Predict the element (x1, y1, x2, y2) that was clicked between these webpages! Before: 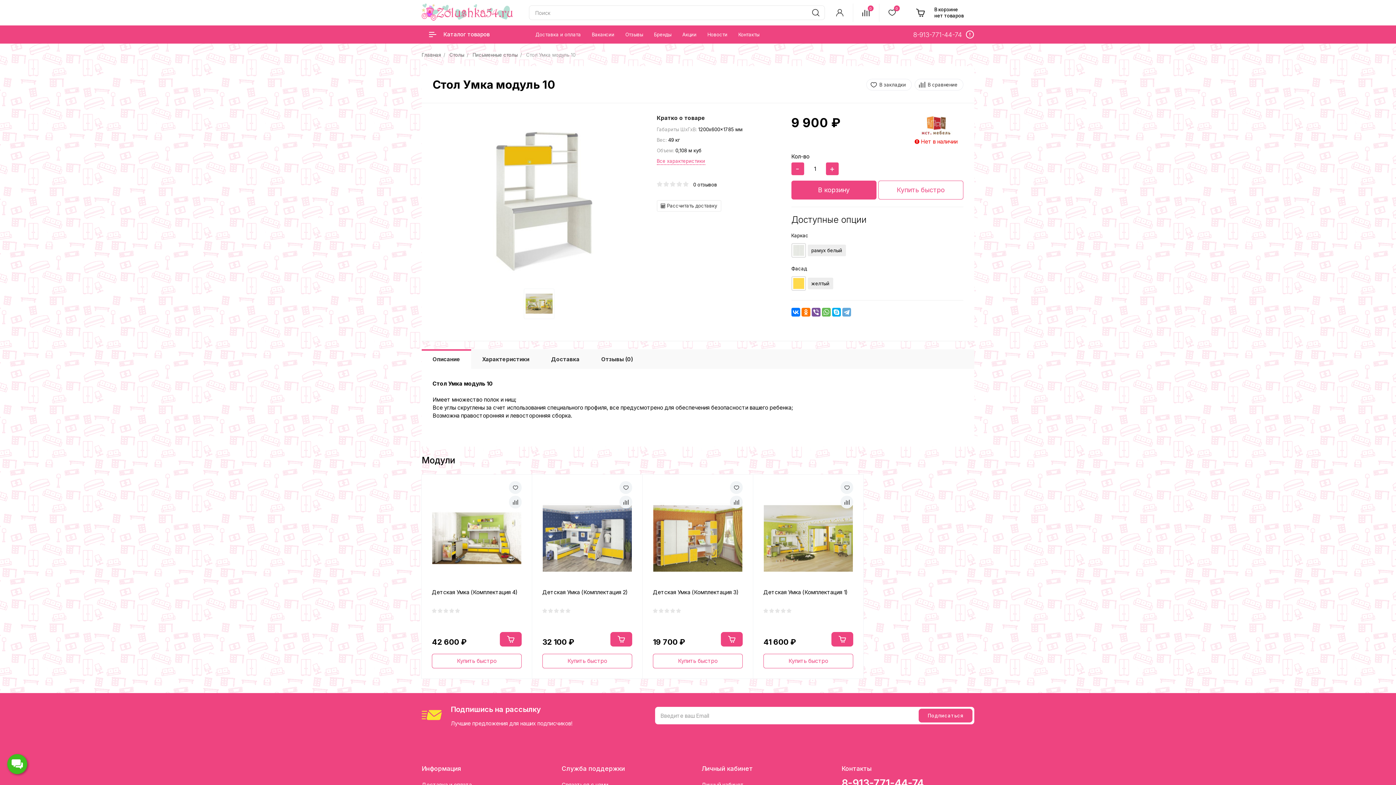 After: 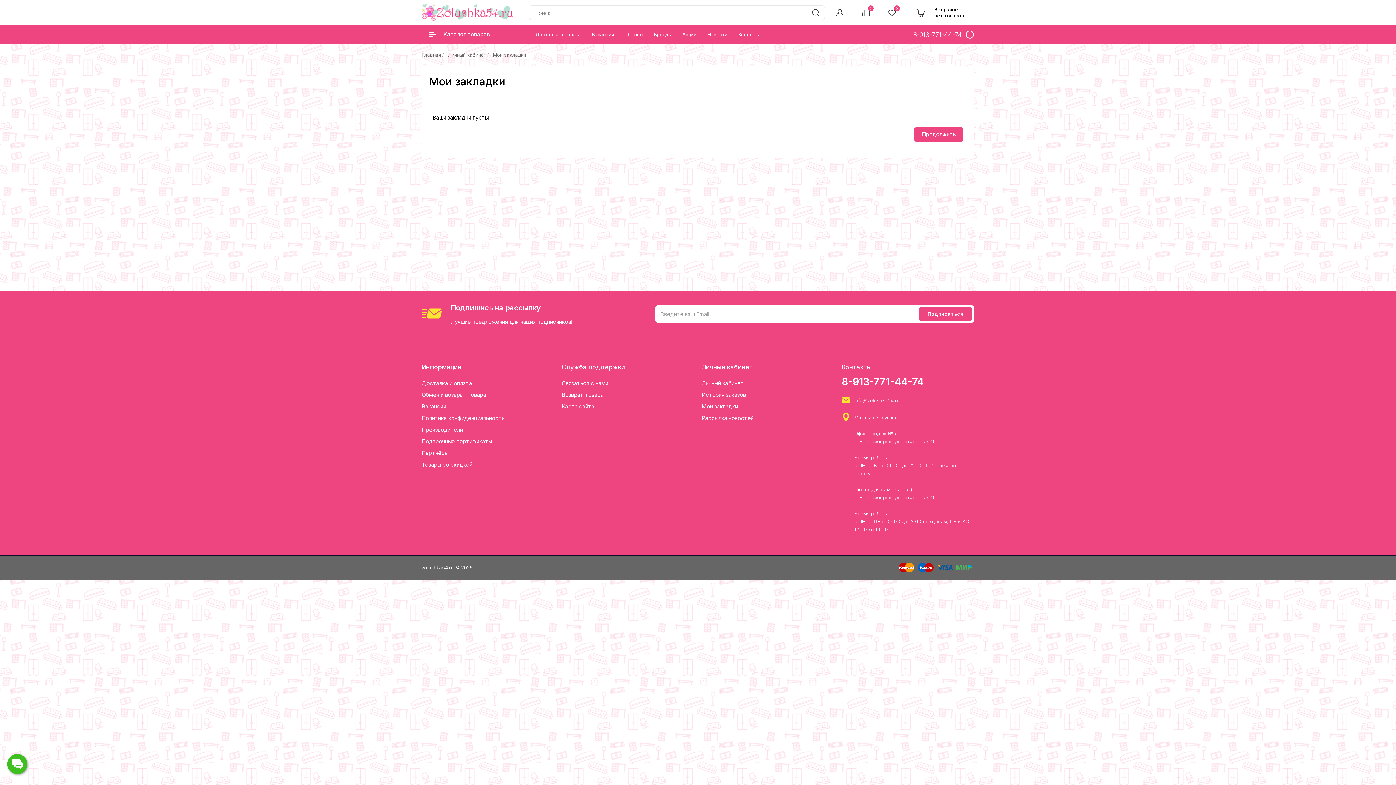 Action: bbox: (879, 0, 905, 25) label: 0